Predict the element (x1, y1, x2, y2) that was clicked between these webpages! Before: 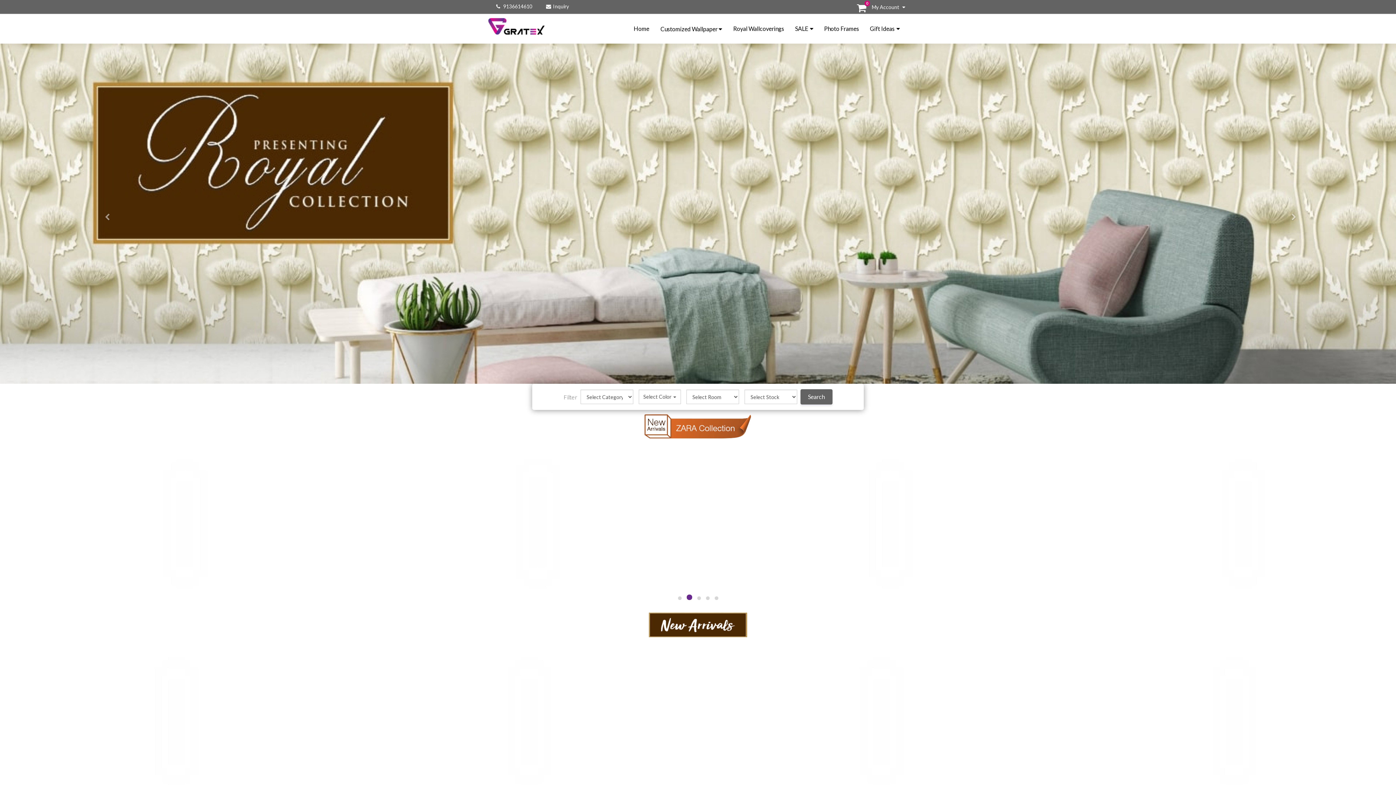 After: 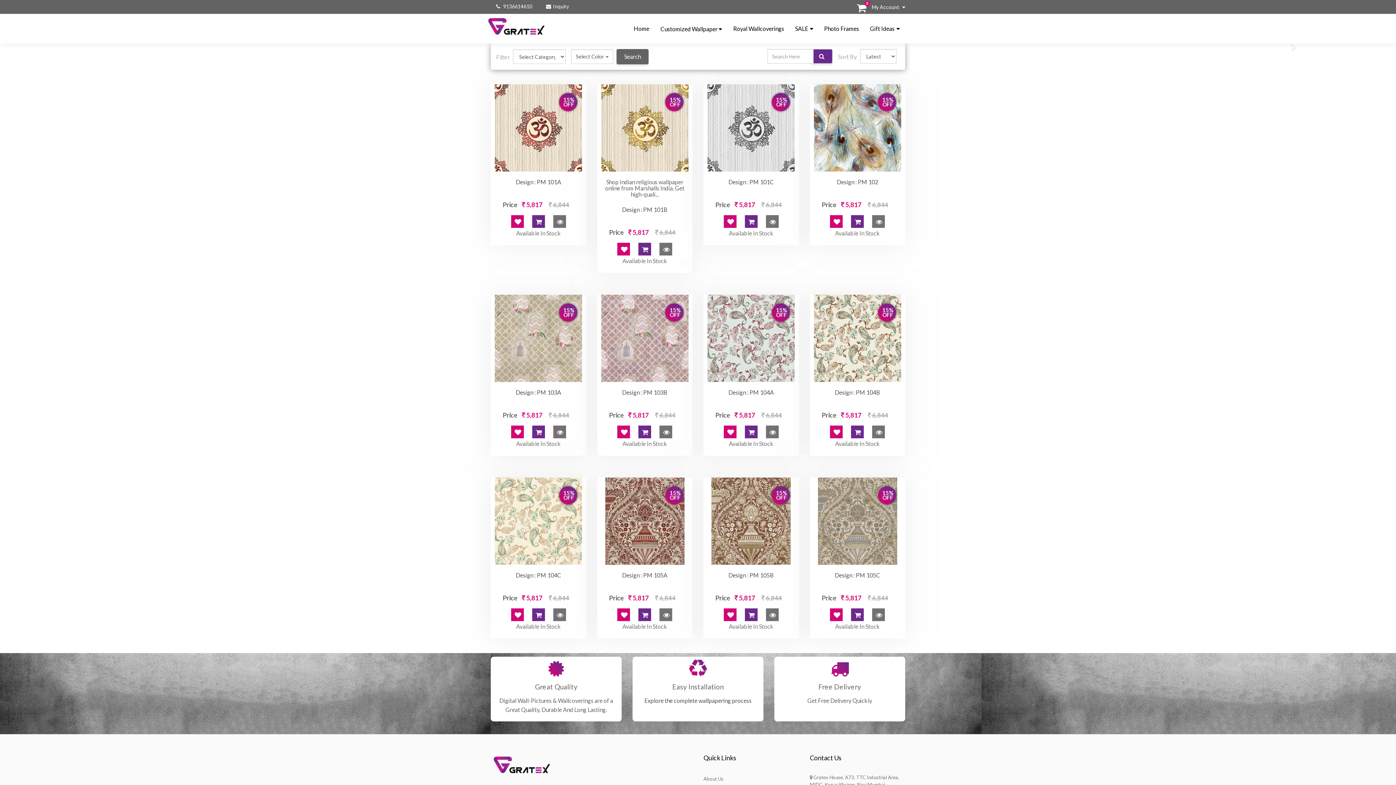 Action: bbox: (643, 611, 752, 622)